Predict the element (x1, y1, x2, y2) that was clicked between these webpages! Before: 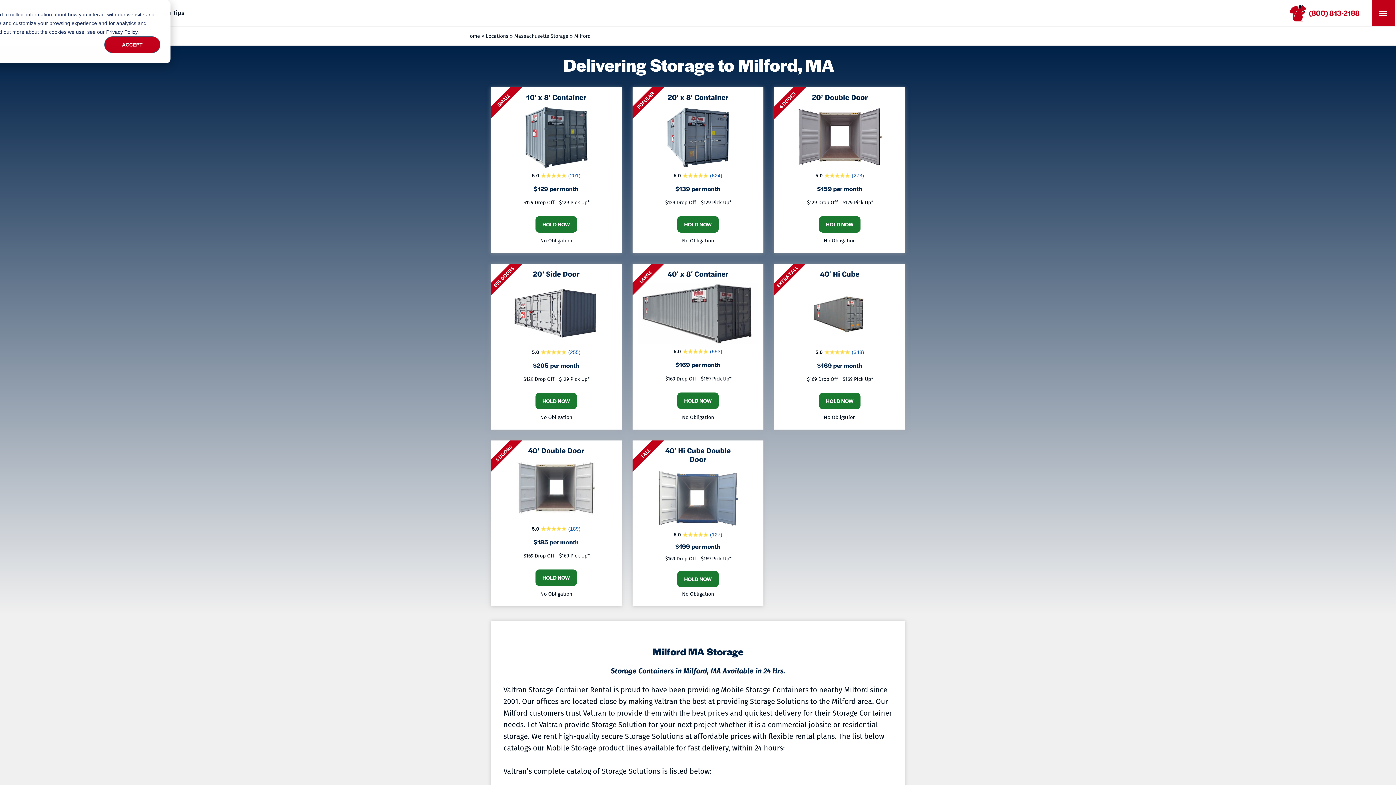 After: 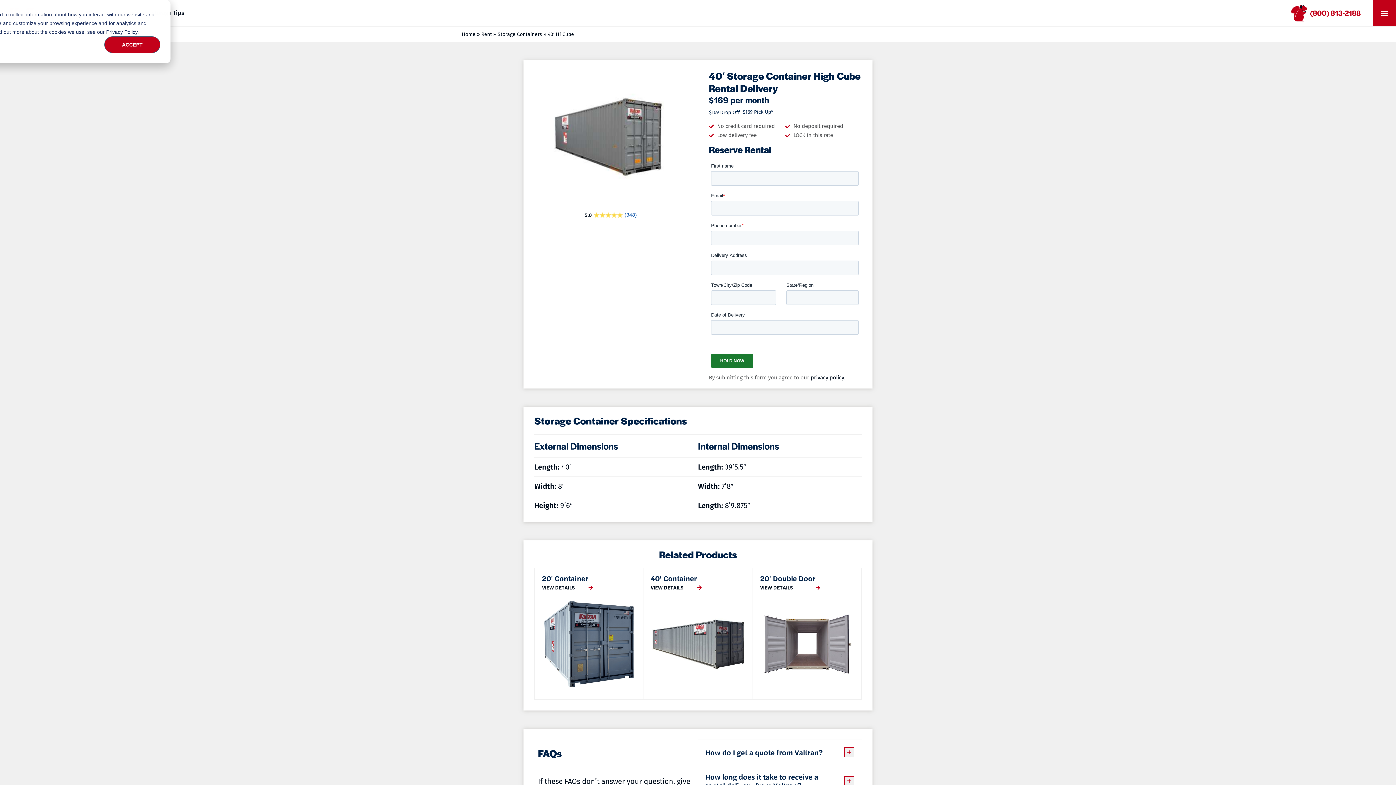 Action: bbox: (819, 393, 860, 409) label: HOLD NOW